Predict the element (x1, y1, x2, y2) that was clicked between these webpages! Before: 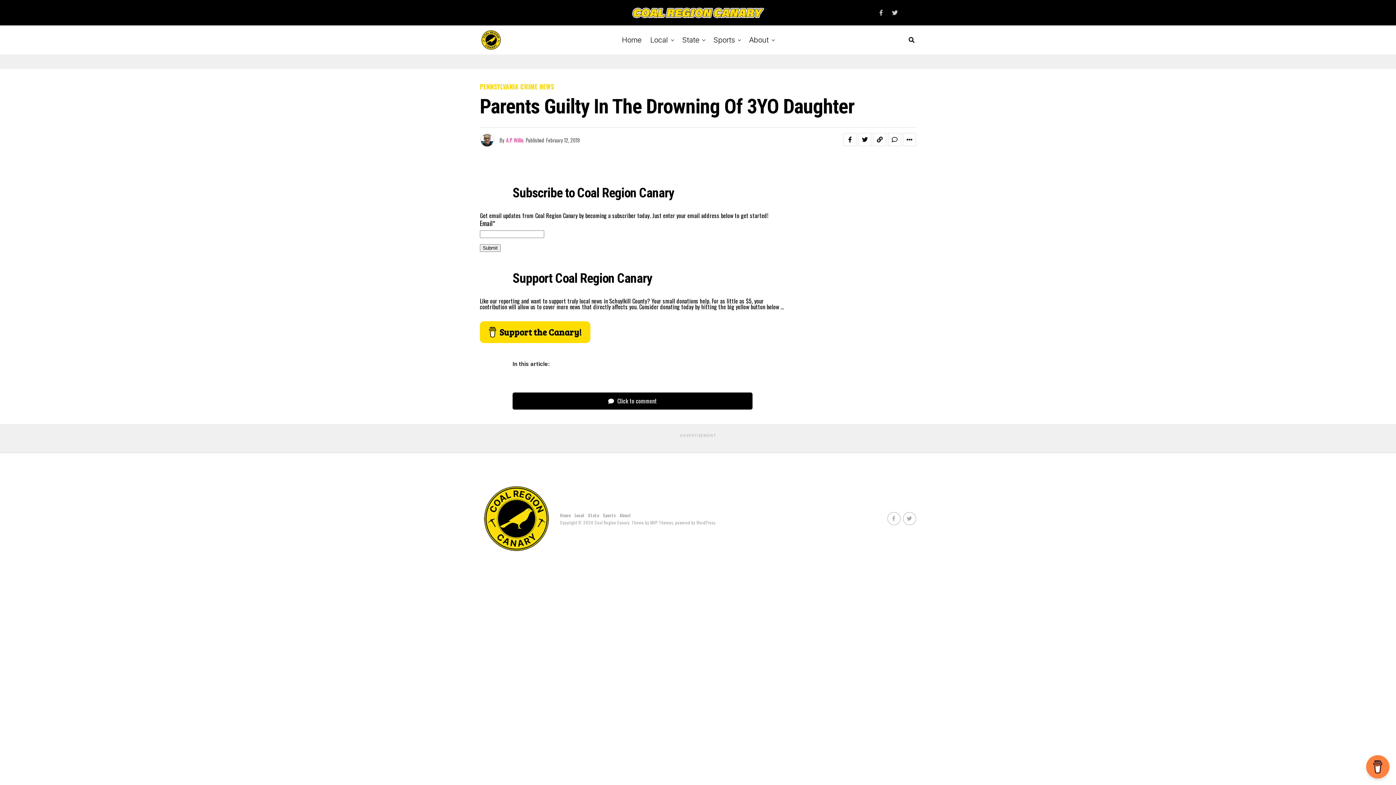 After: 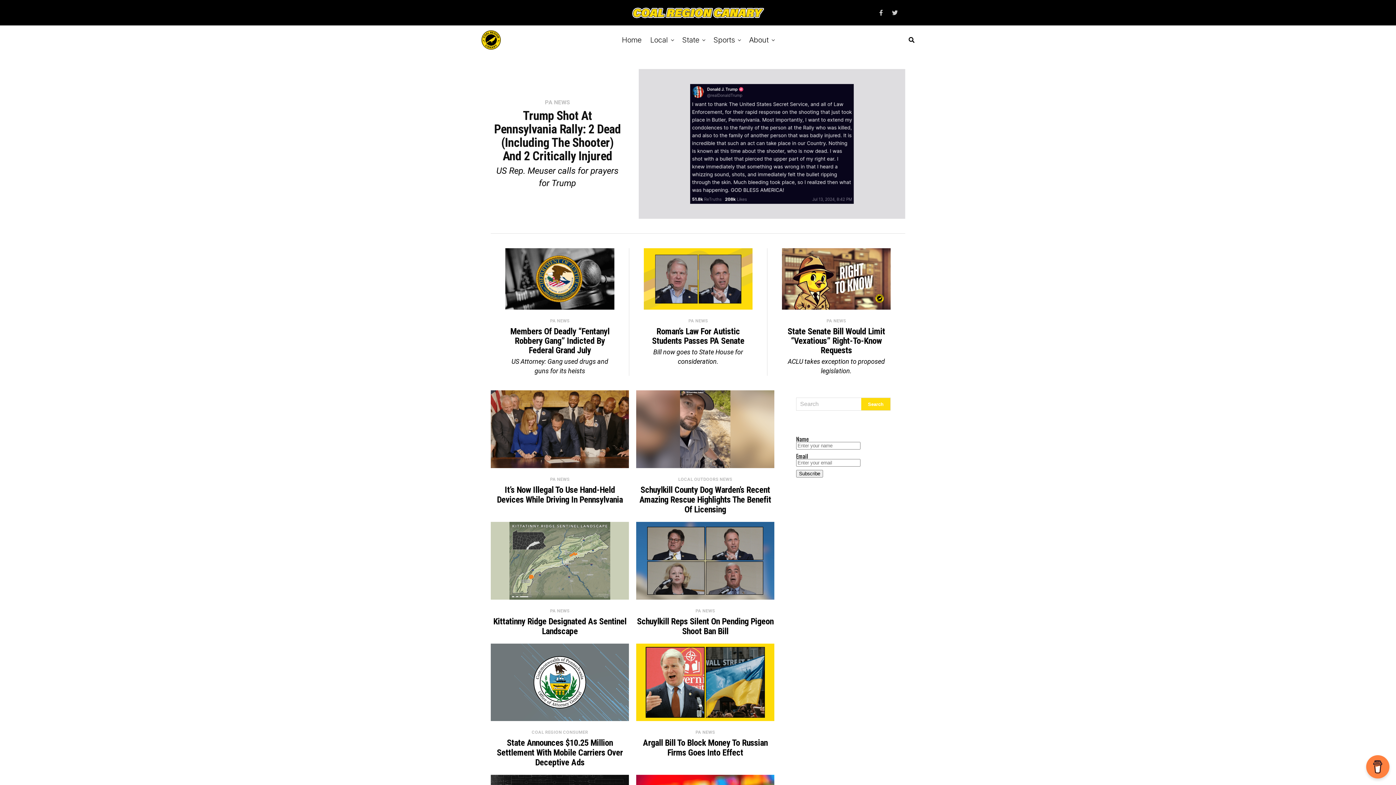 Action: bbox: (588, 512, 599, 518) label: State